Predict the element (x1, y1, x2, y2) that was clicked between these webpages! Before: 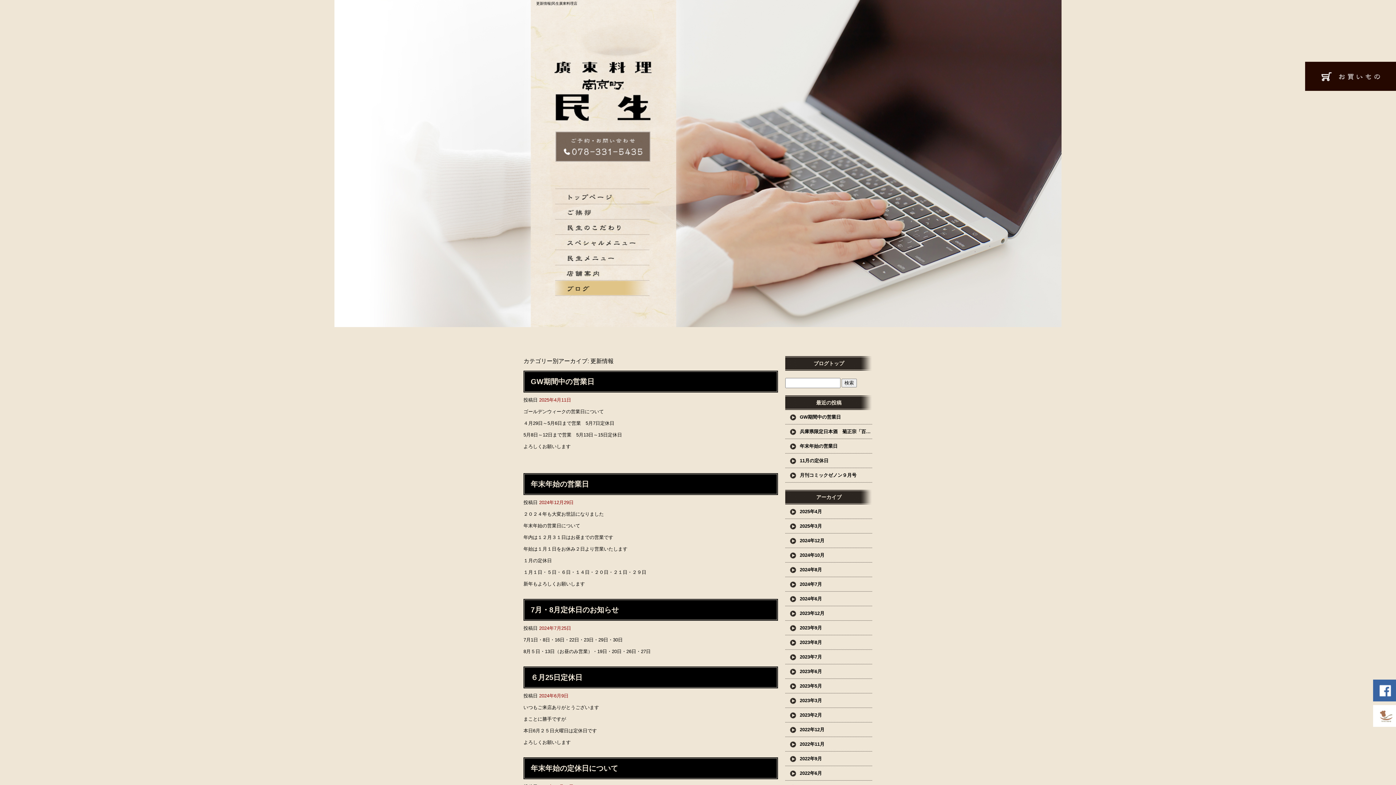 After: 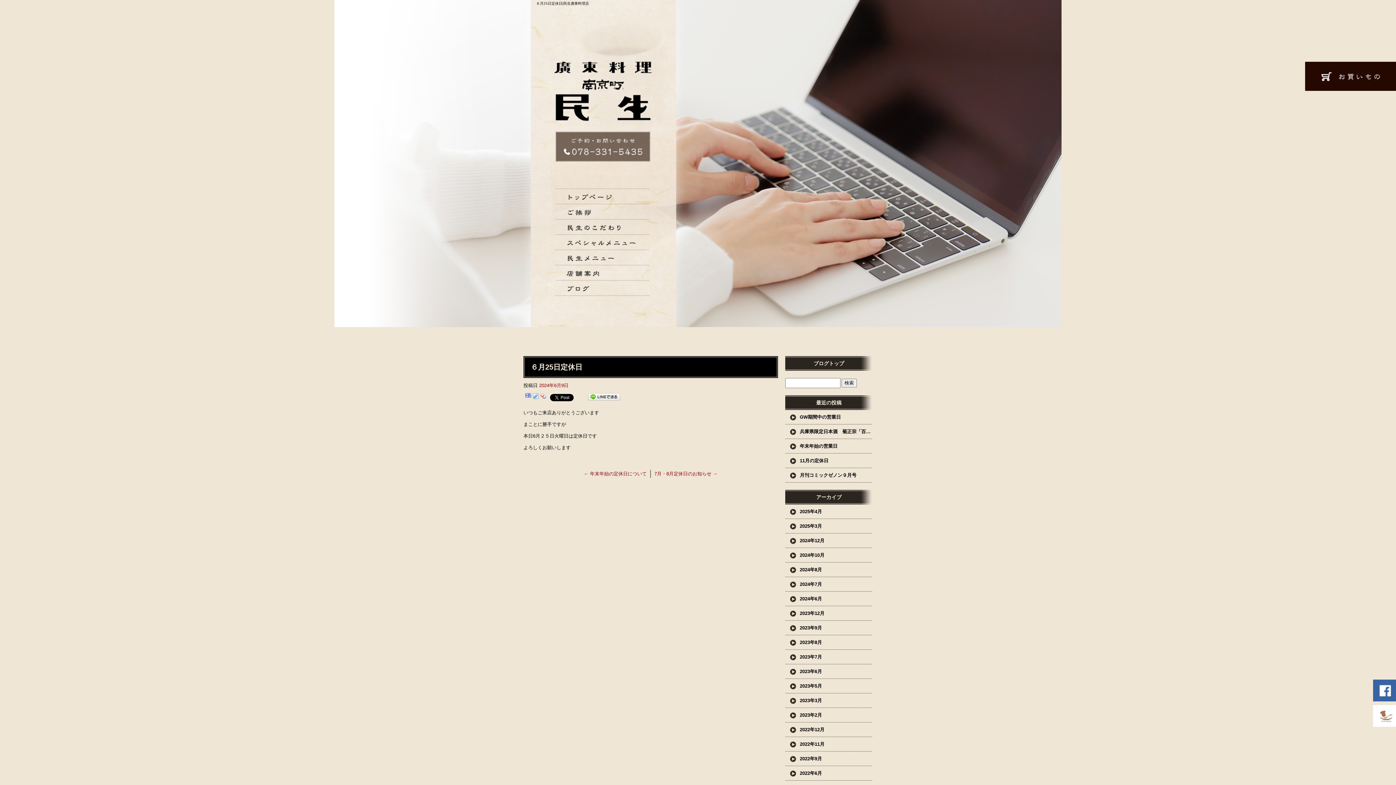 Action: label: 2024年6月9日 bbox: (539, 693, 568, 698)